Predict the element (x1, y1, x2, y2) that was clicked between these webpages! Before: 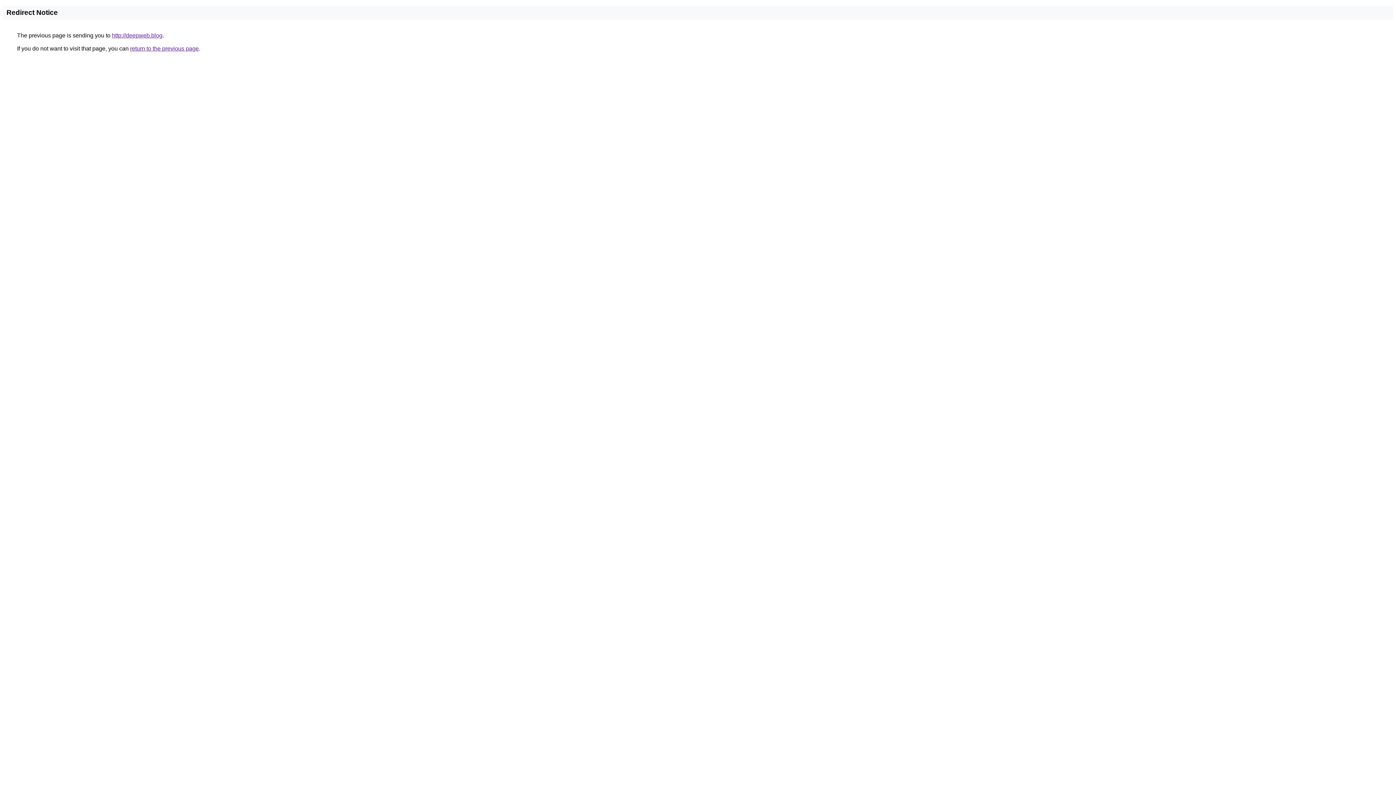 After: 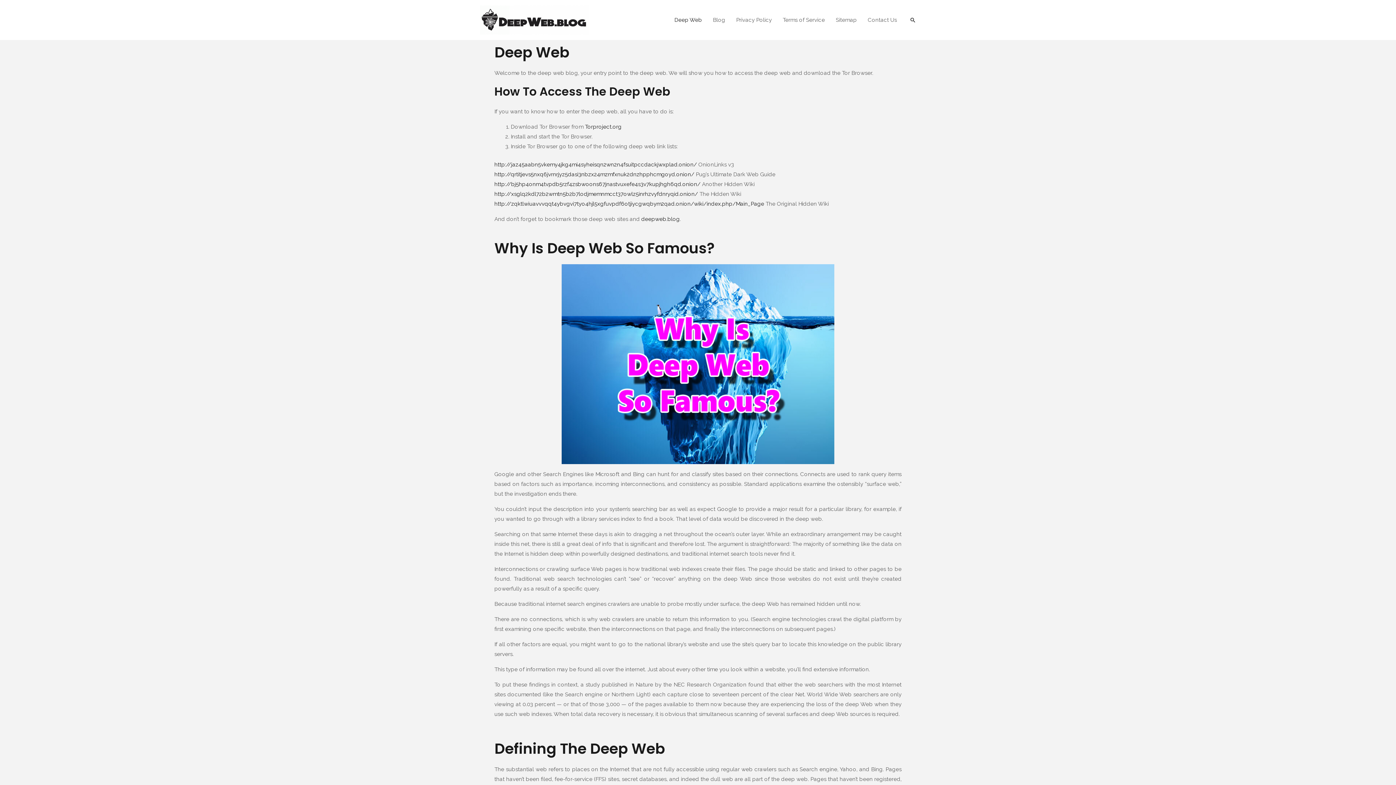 Action: label: http://deepweb.blog bbox: (112, 32, 162, 38)